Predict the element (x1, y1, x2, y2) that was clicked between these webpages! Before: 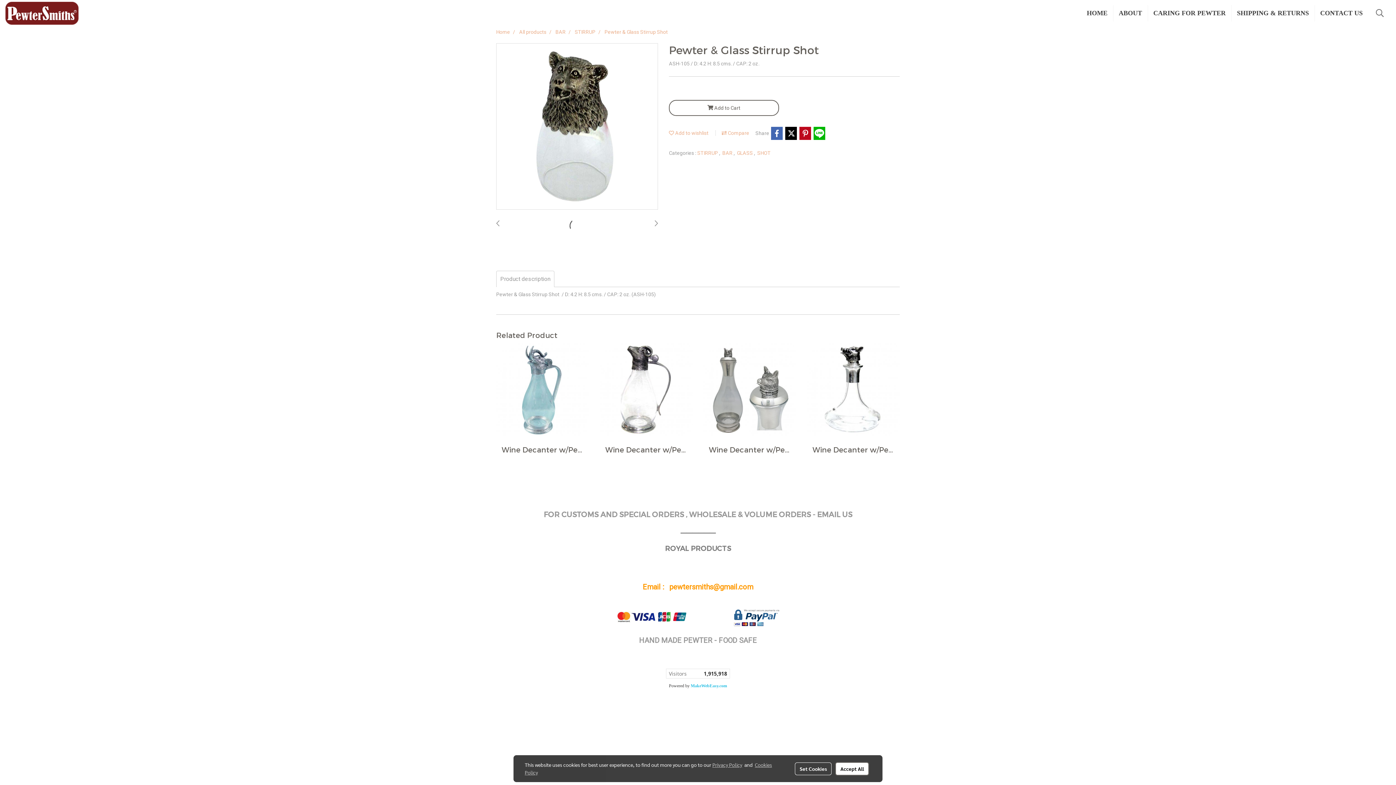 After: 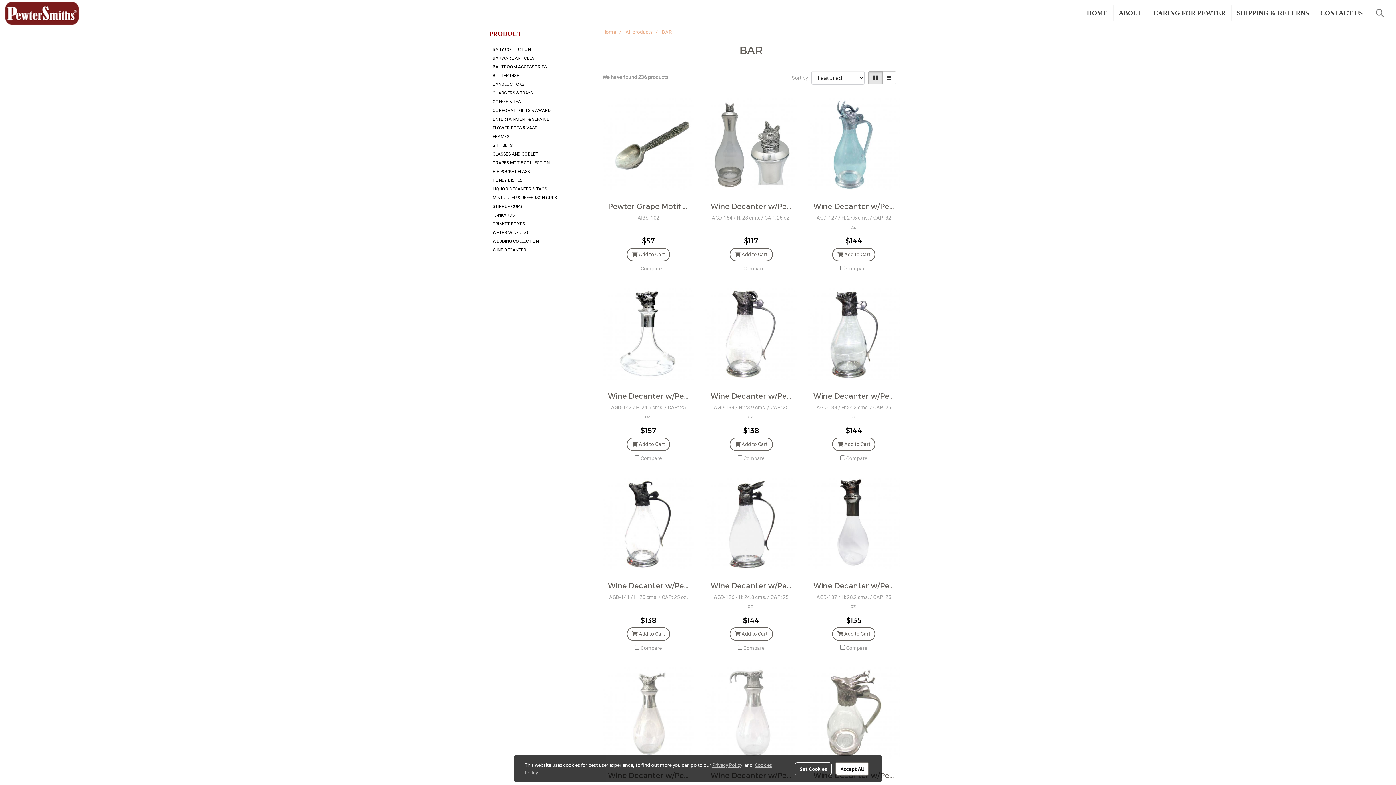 Action: bbox: (722, 150, 733, 155) label: BAR 